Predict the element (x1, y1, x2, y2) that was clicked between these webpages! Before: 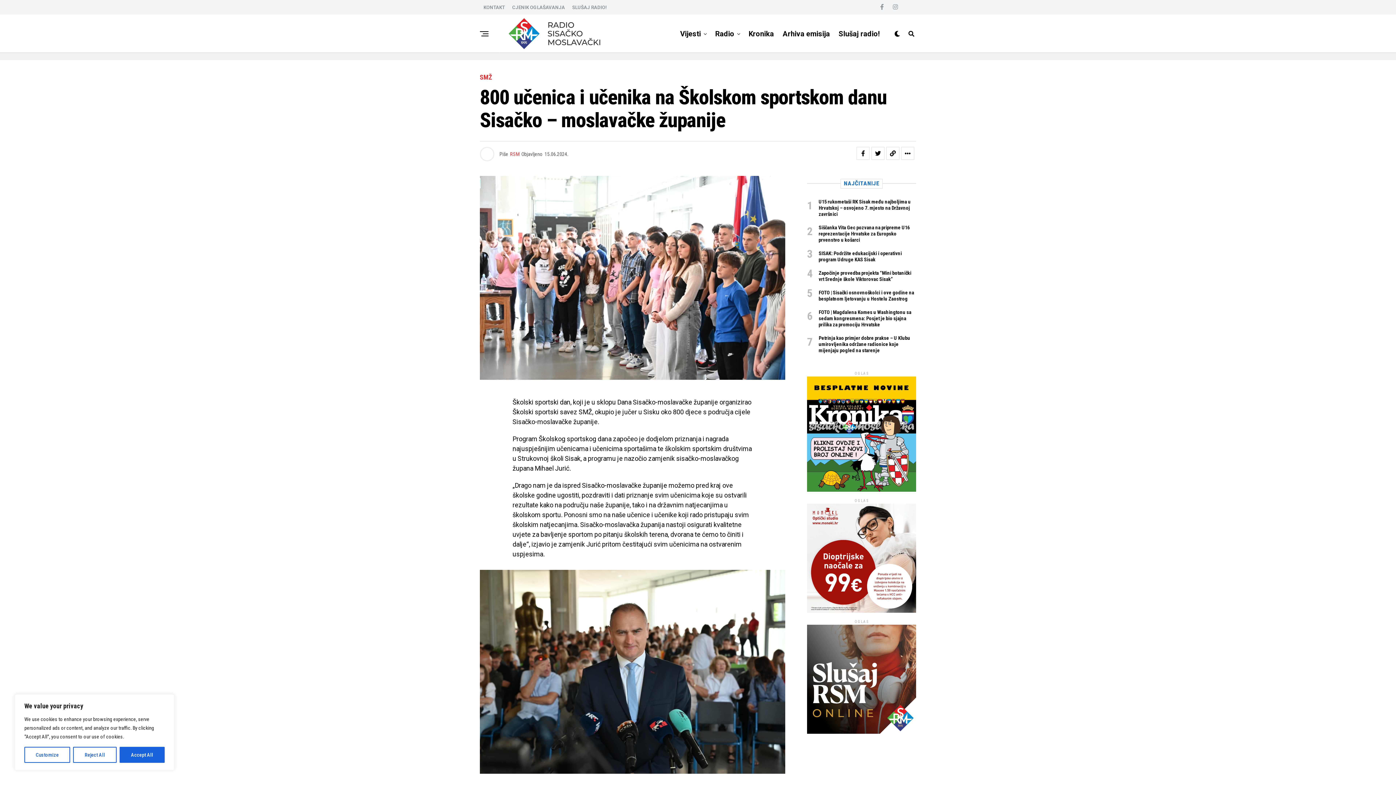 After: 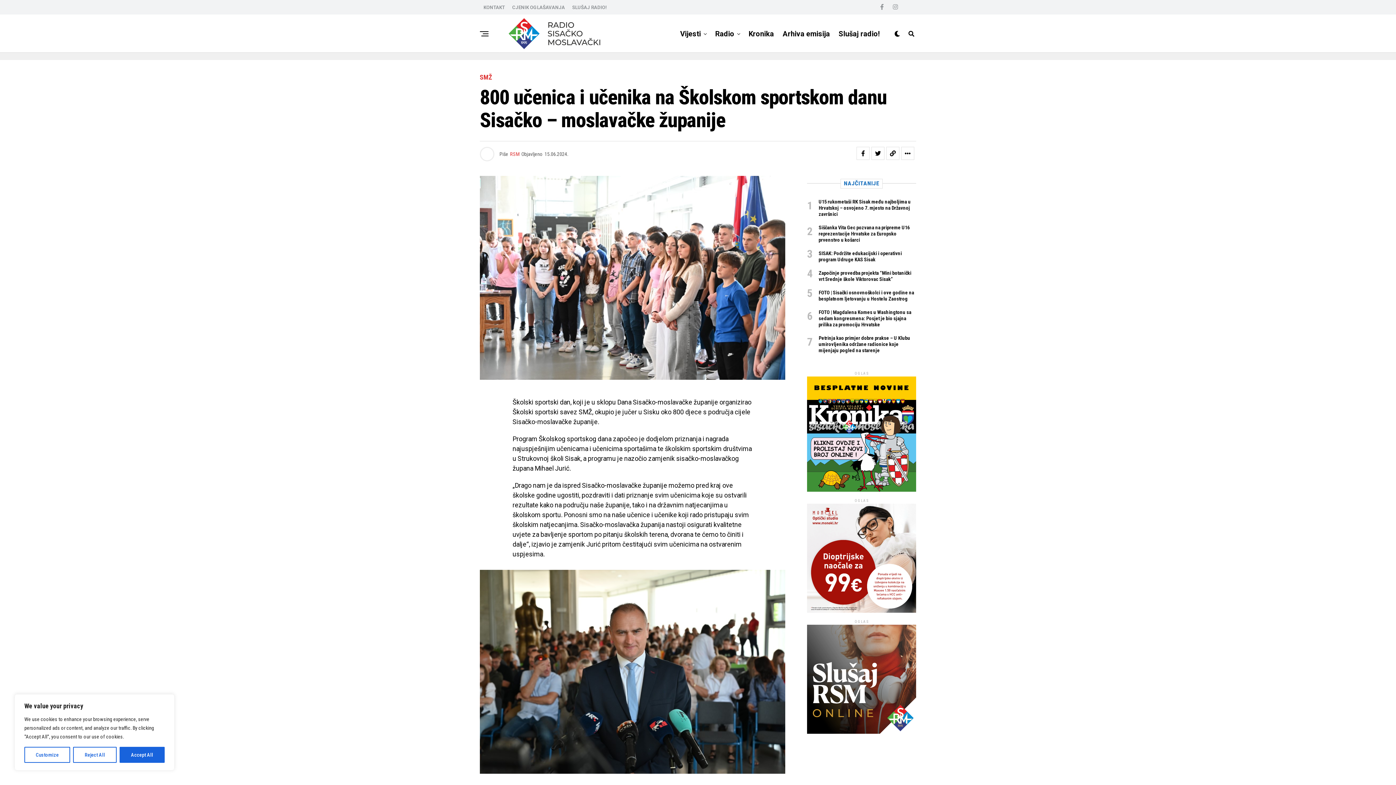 Action: bbox: (807, 728, 916, 735)